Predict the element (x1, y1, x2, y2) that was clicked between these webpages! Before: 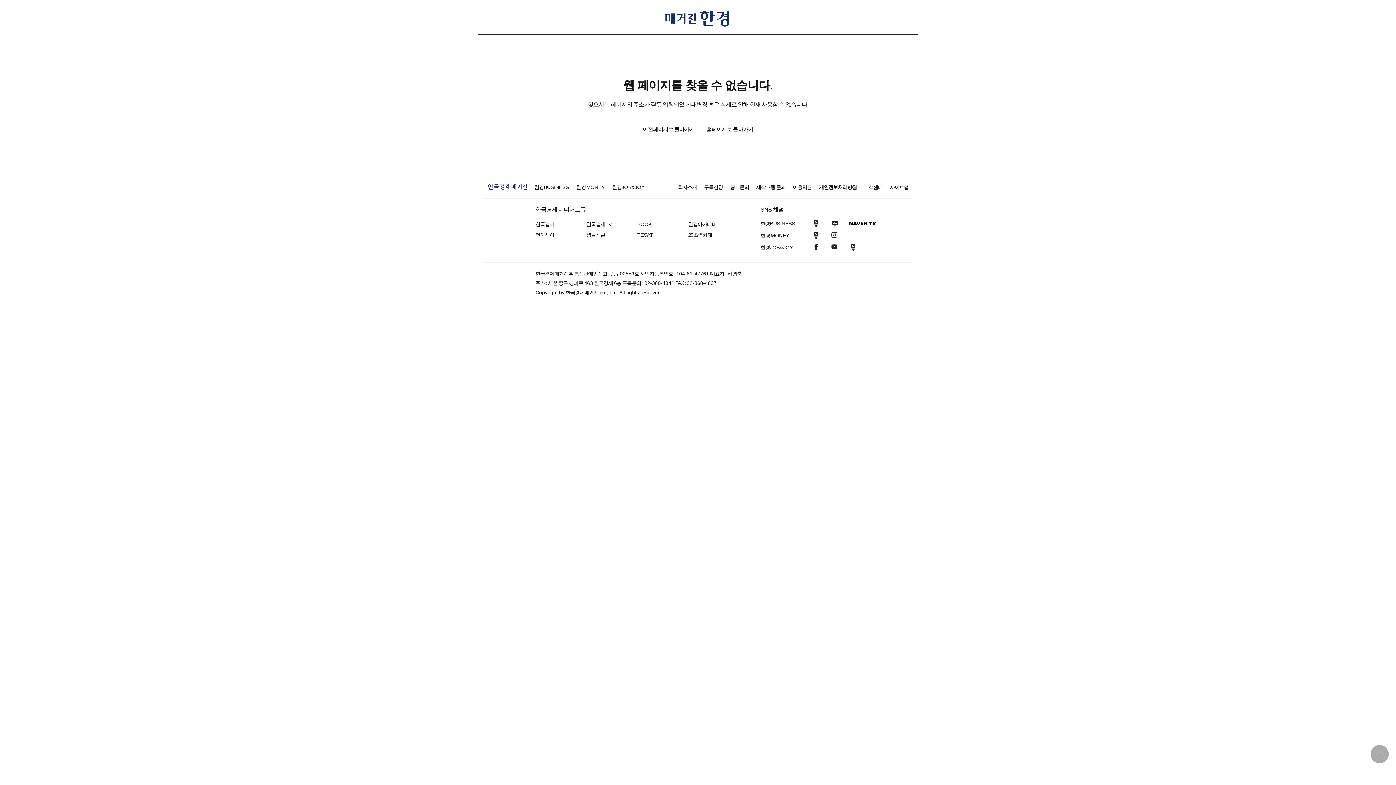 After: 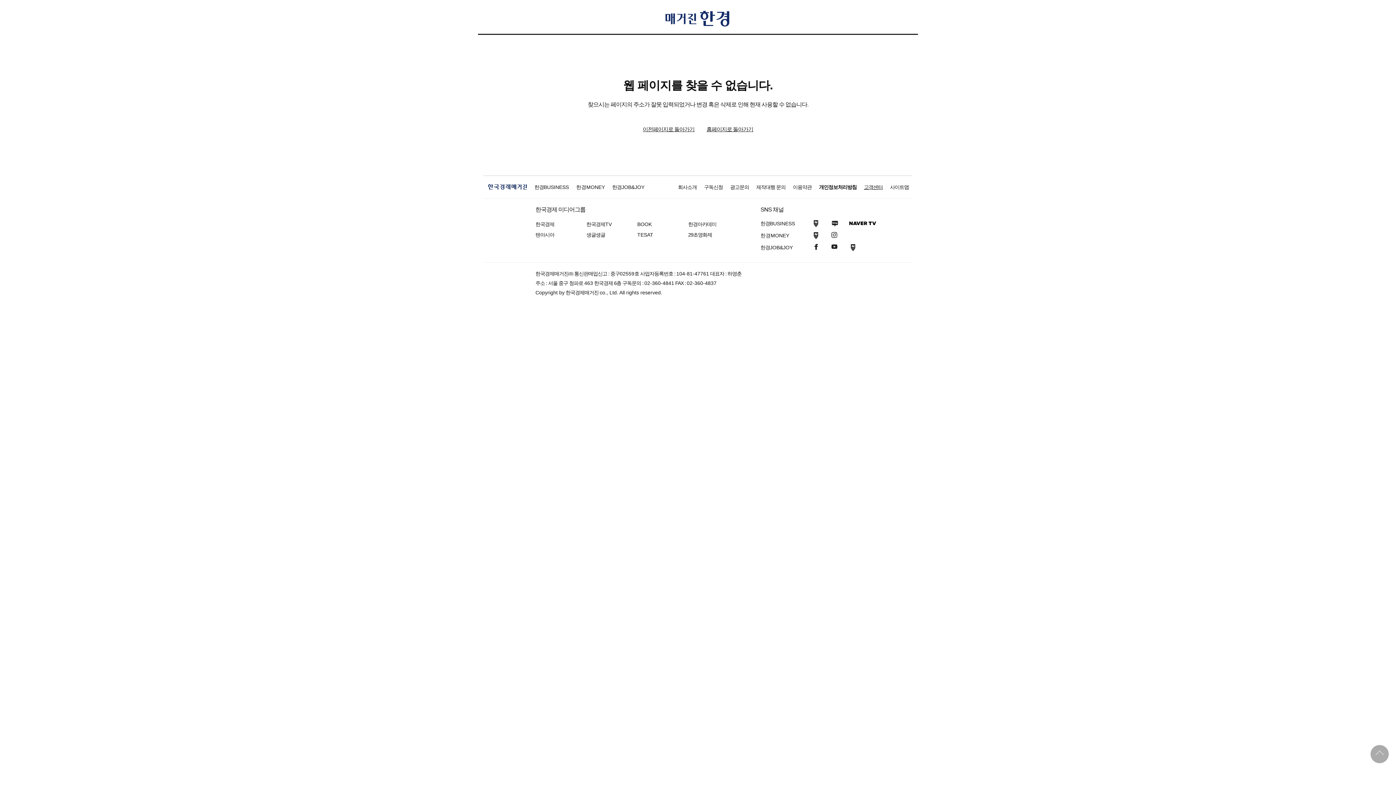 Action: bbox: (864, 184, 882, 190) label: 고객센터